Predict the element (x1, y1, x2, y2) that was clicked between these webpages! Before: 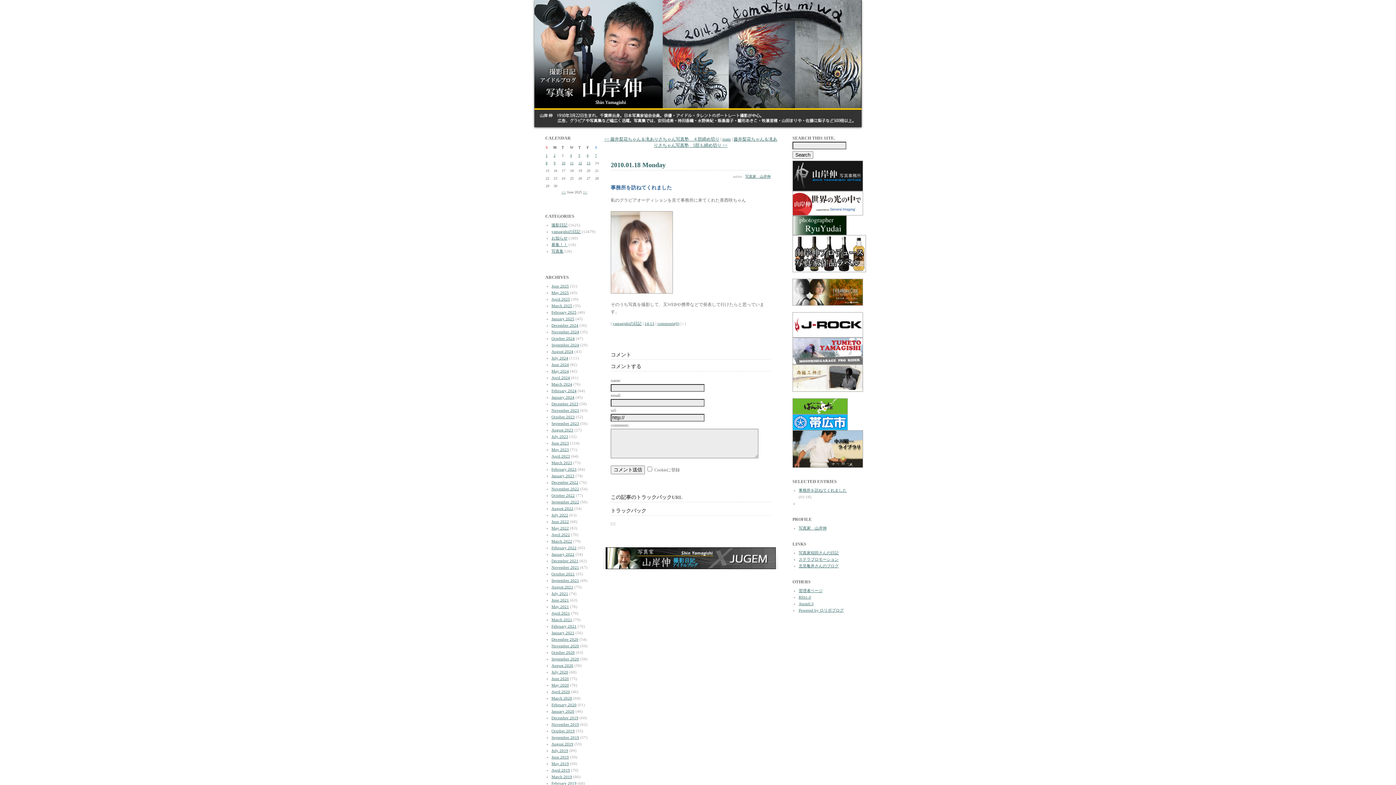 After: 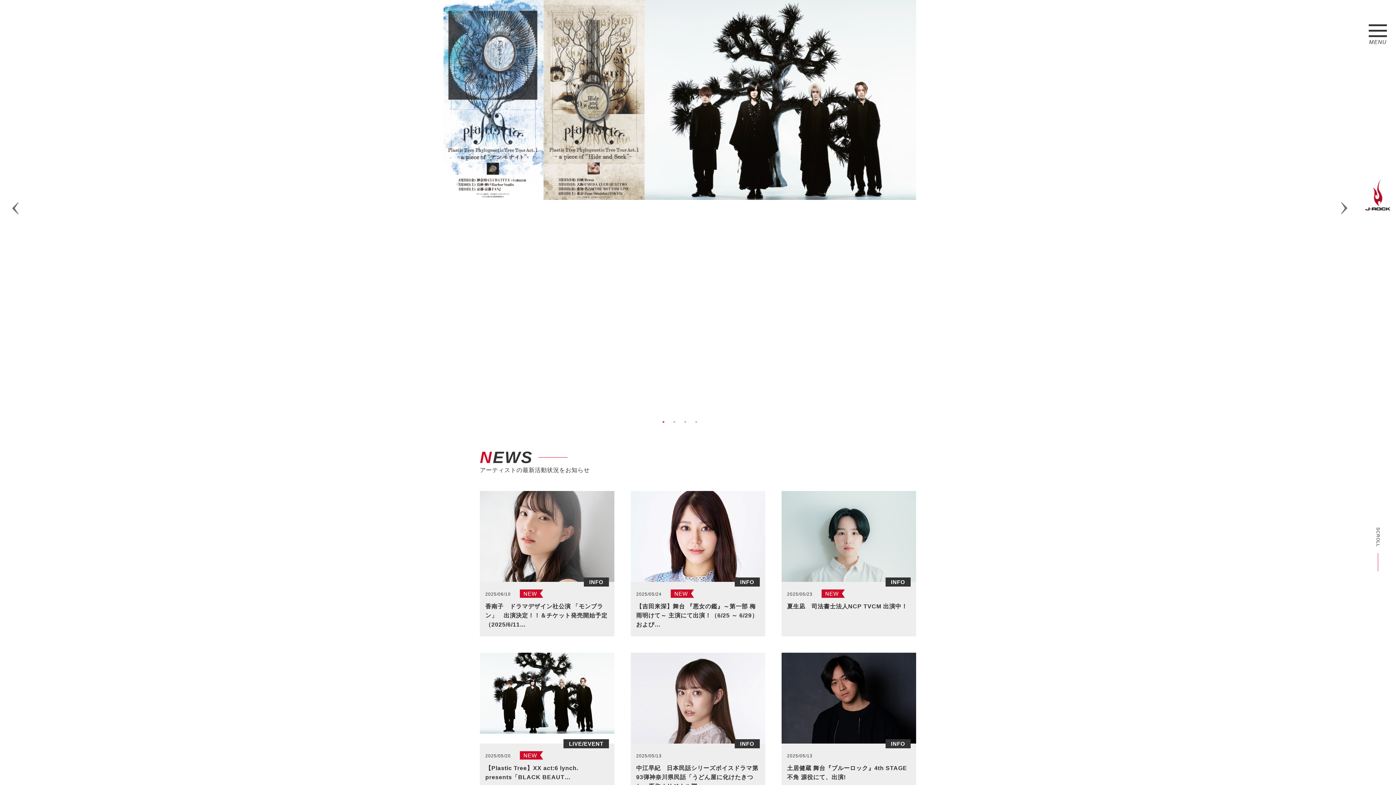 Action: bbox: (792, 332, 863, 338)